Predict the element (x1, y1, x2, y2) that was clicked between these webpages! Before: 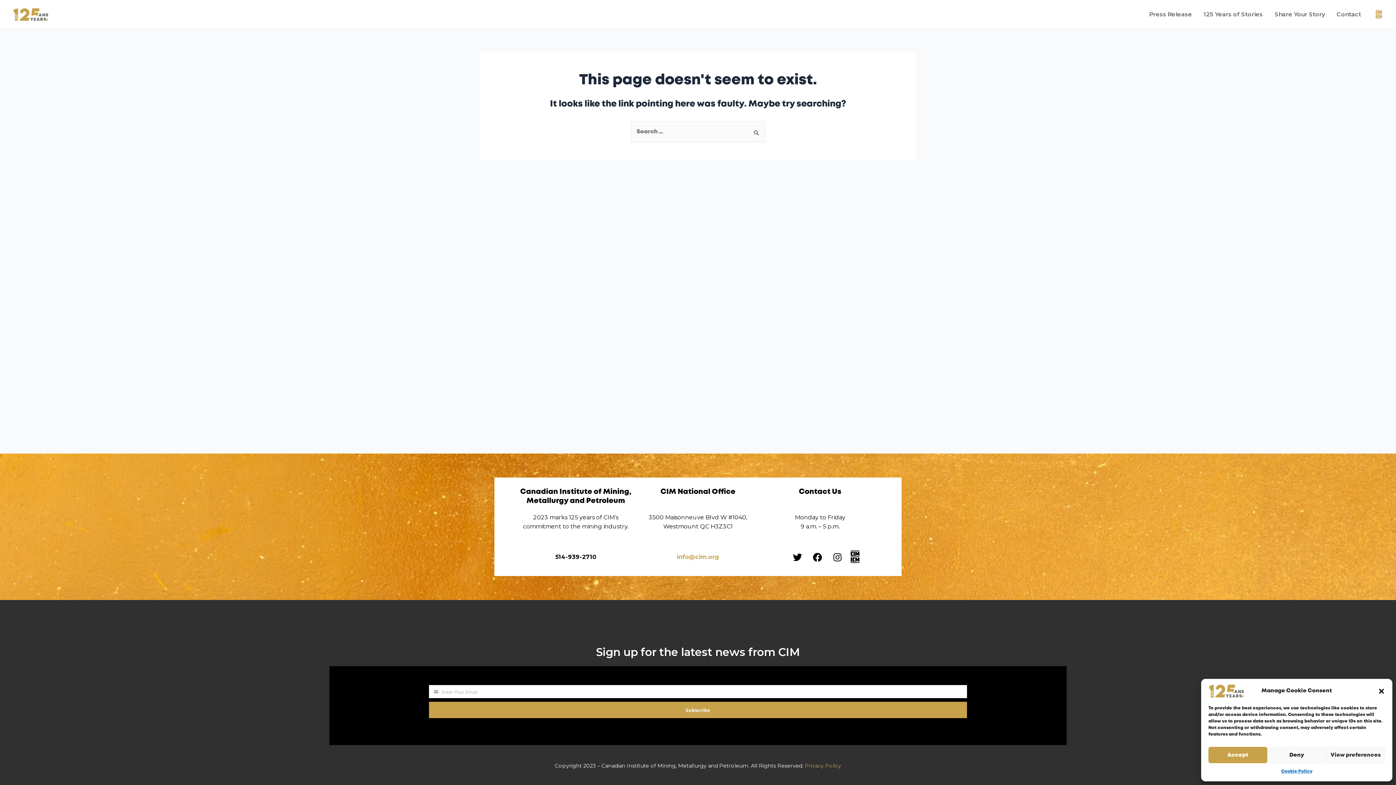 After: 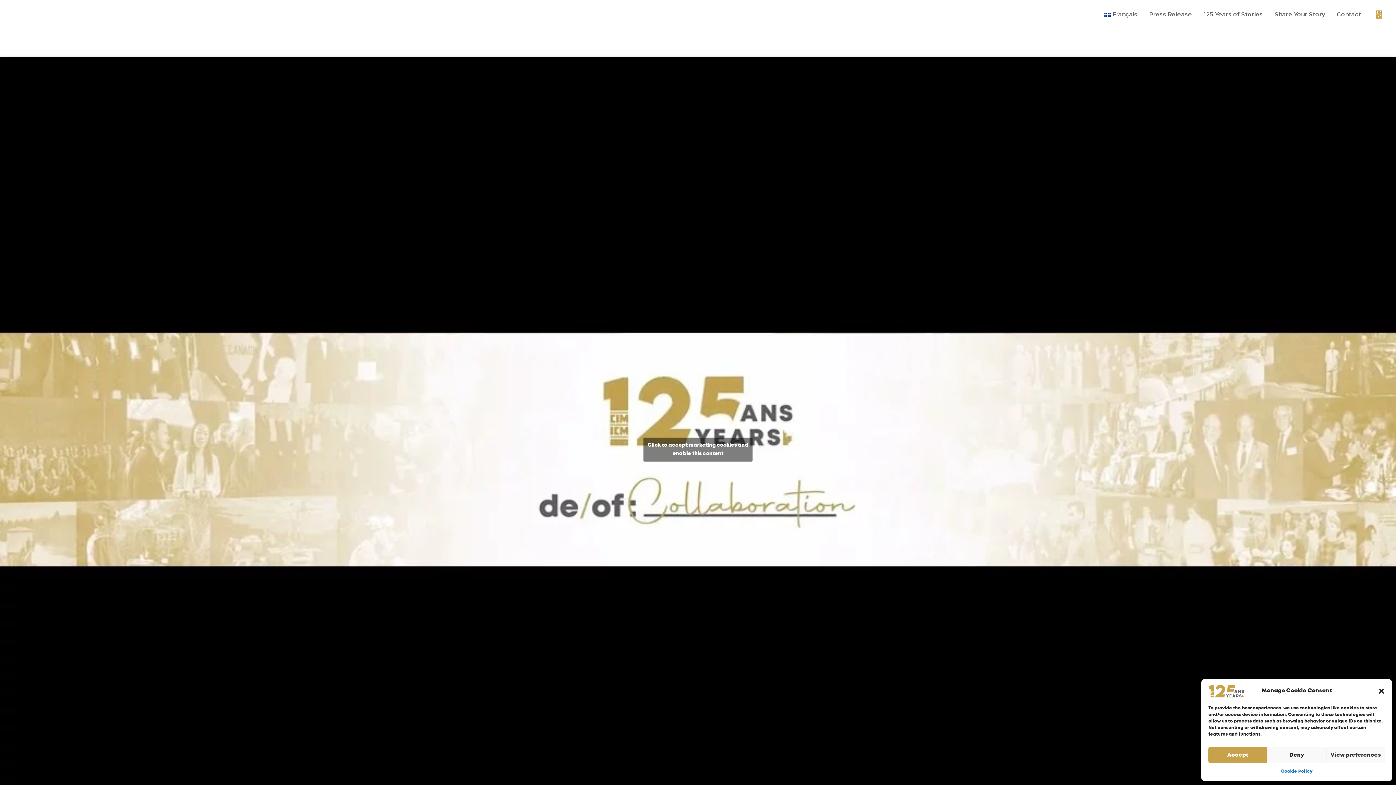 Action: bbox: (1143, 0, 1198, 29) label: Press Release